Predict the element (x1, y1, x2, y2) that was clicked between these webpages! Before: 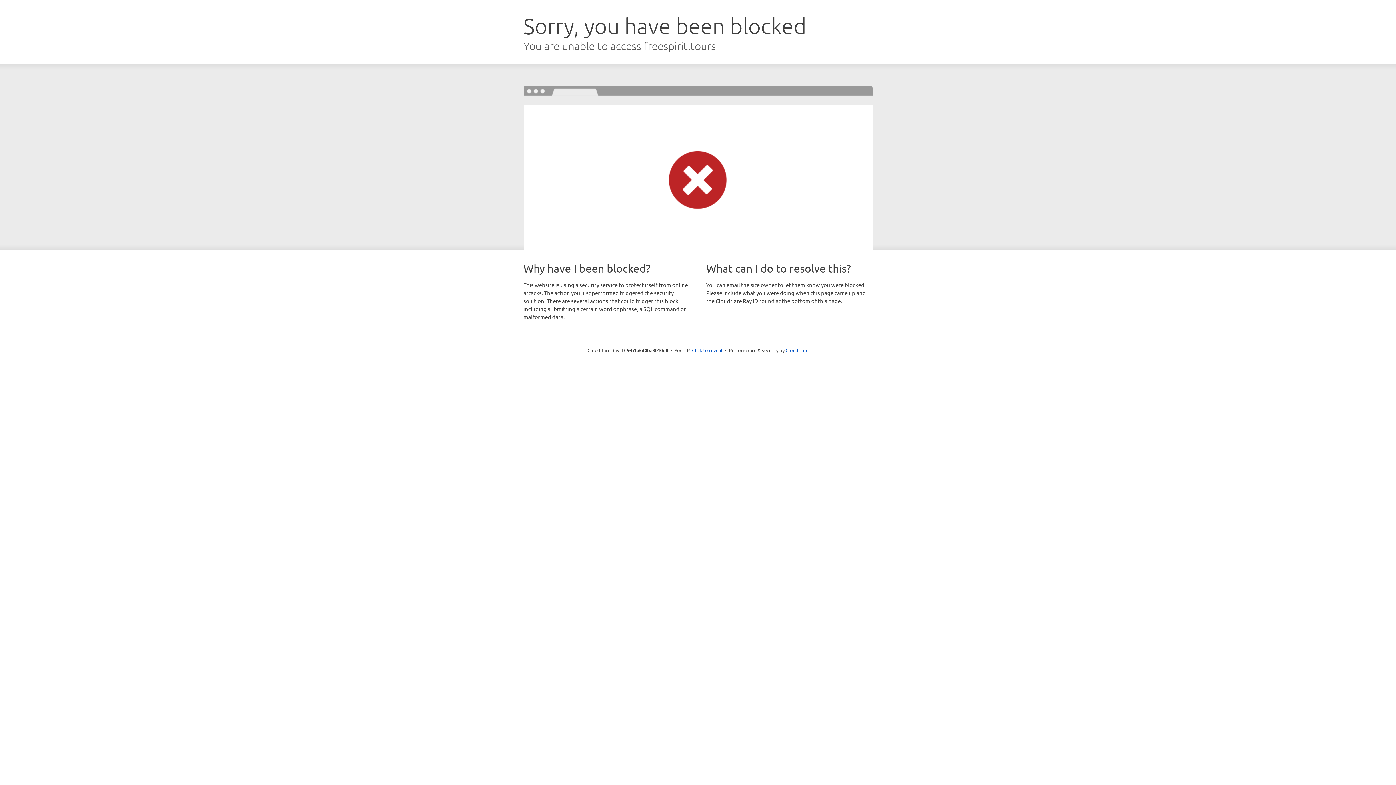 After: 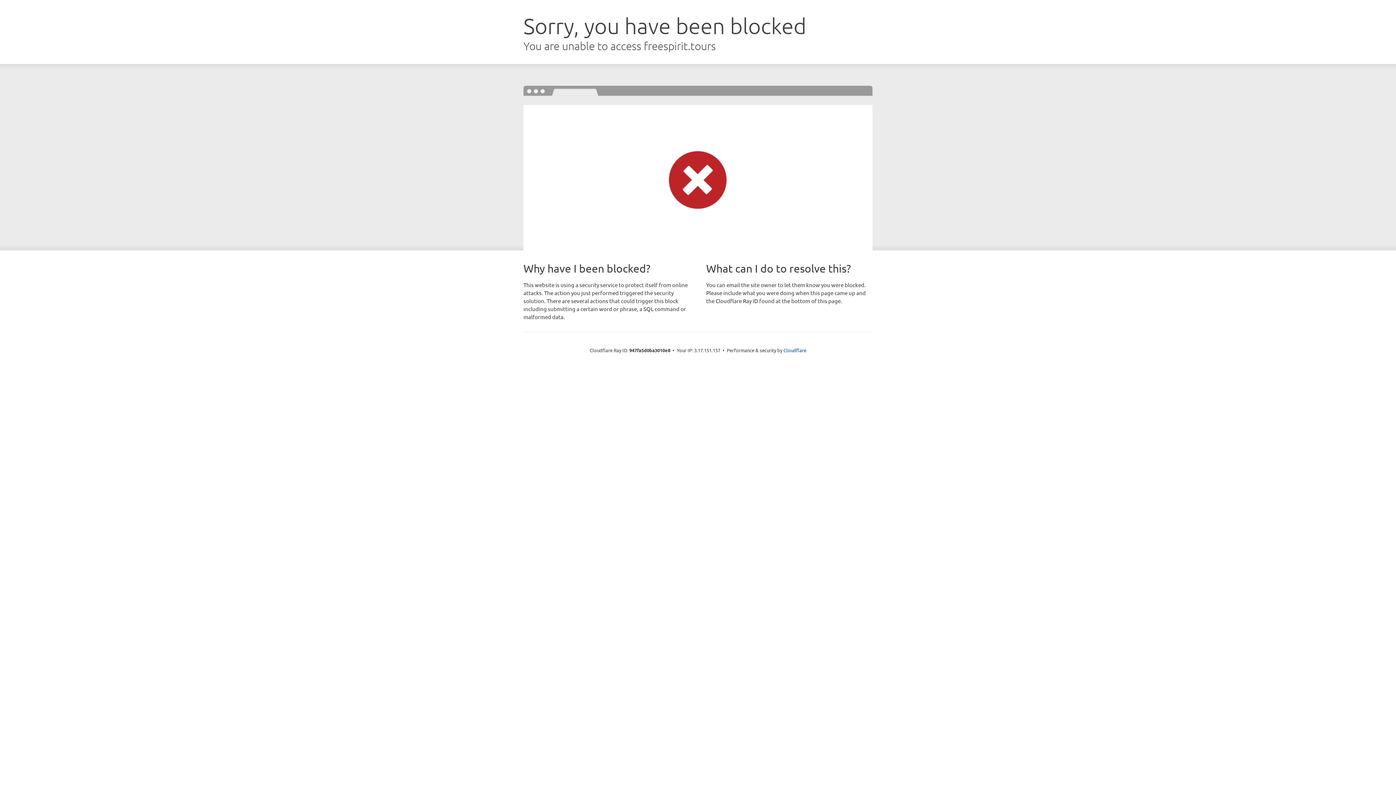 Action: bbox: (692, 346, 722, 353) label: Click to reveal